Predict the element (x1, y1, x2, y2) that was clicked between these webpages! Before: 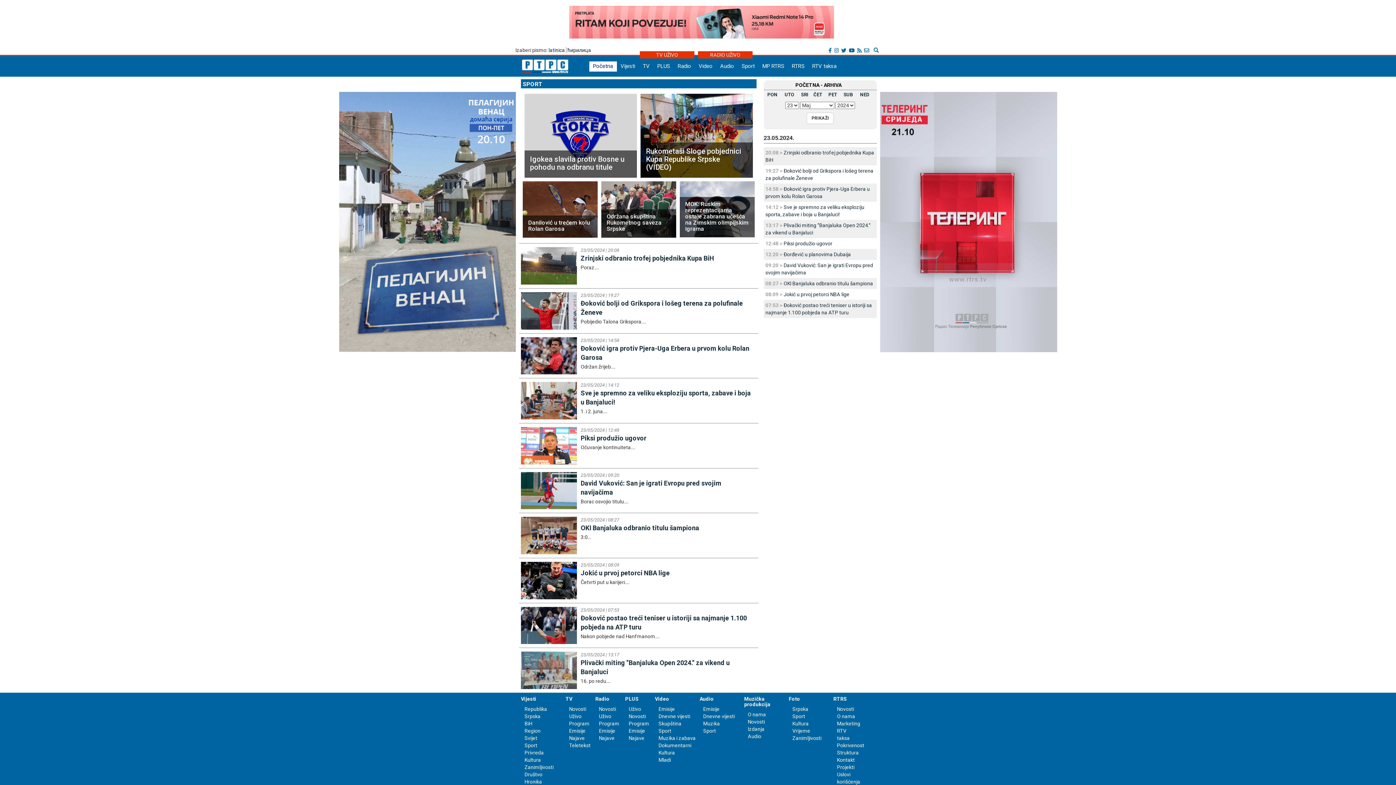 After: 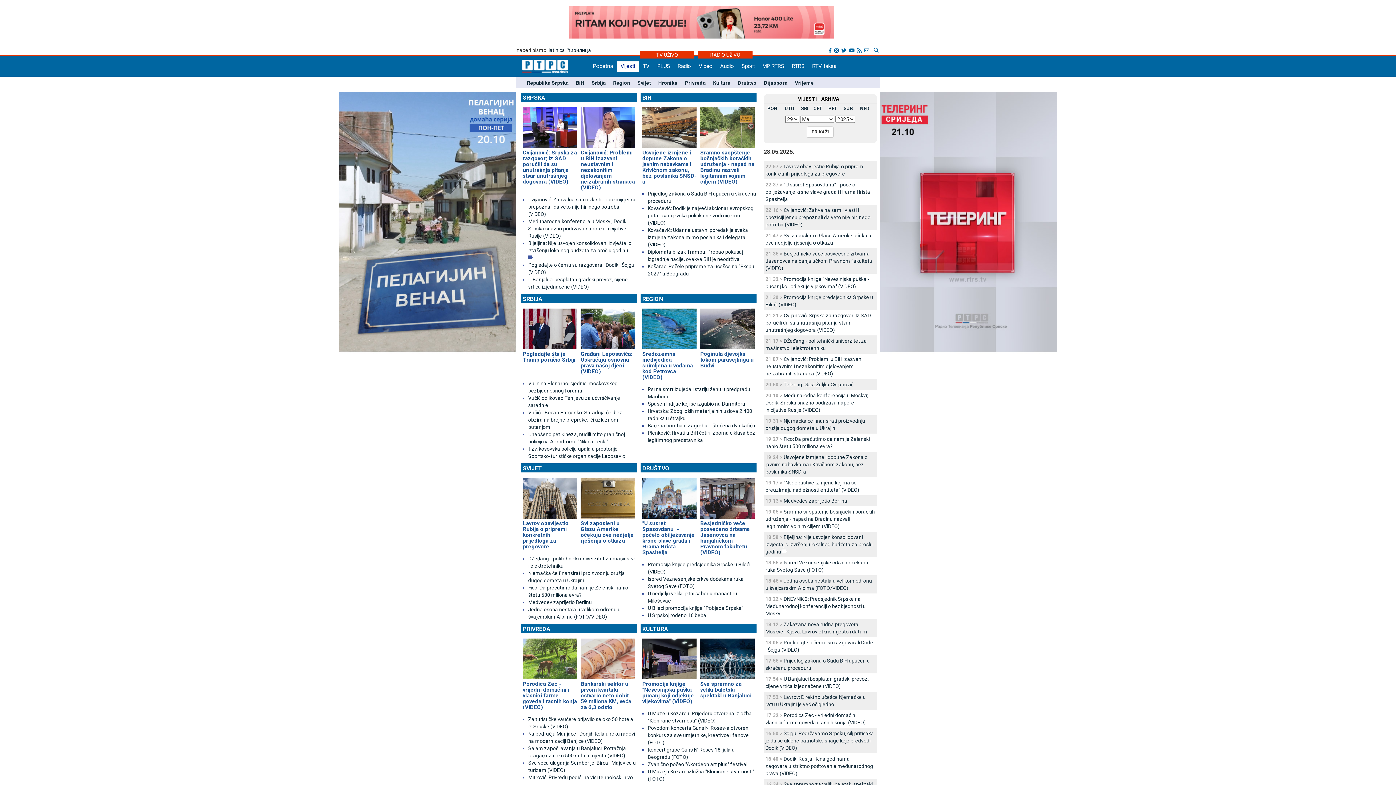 Action: bbox: (524, 764, 553, 770) label: Zanimljivosti